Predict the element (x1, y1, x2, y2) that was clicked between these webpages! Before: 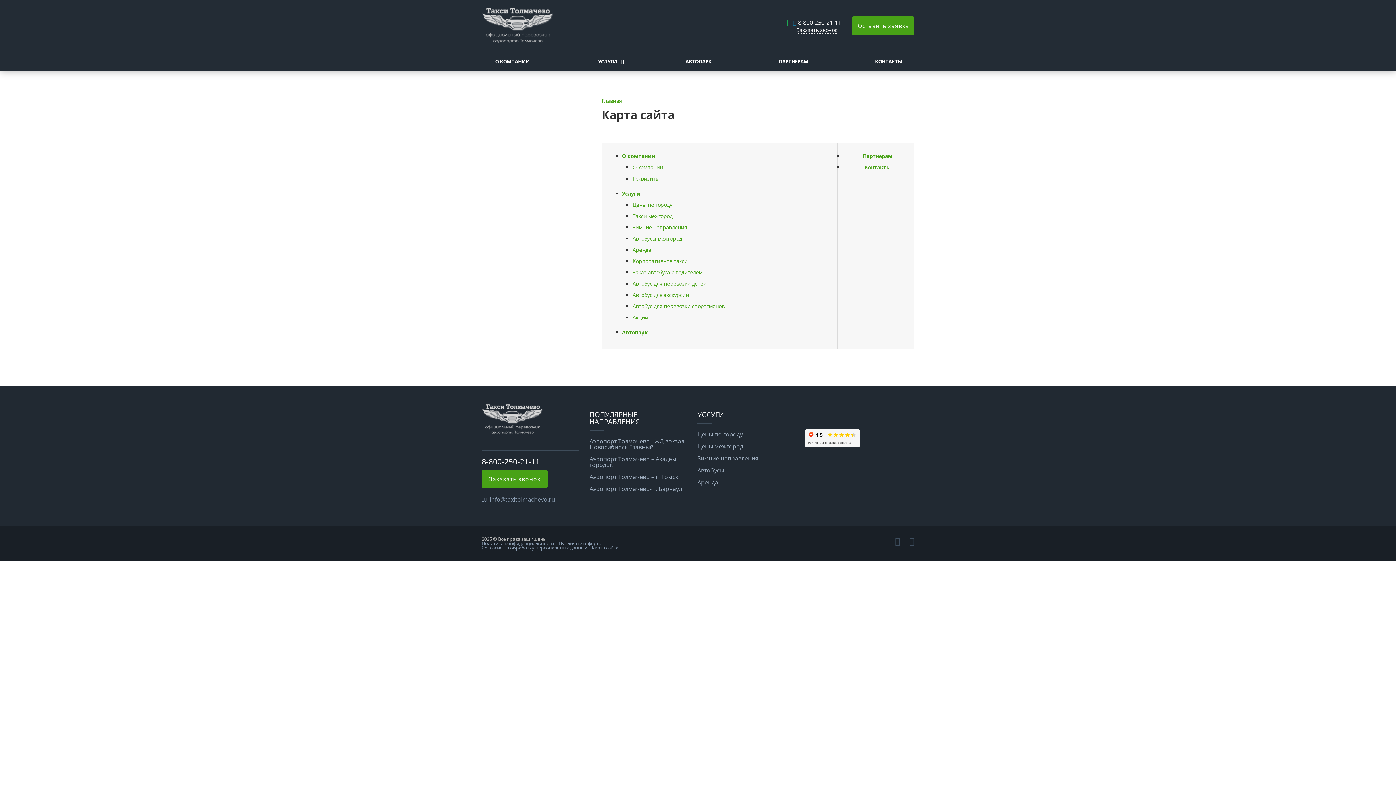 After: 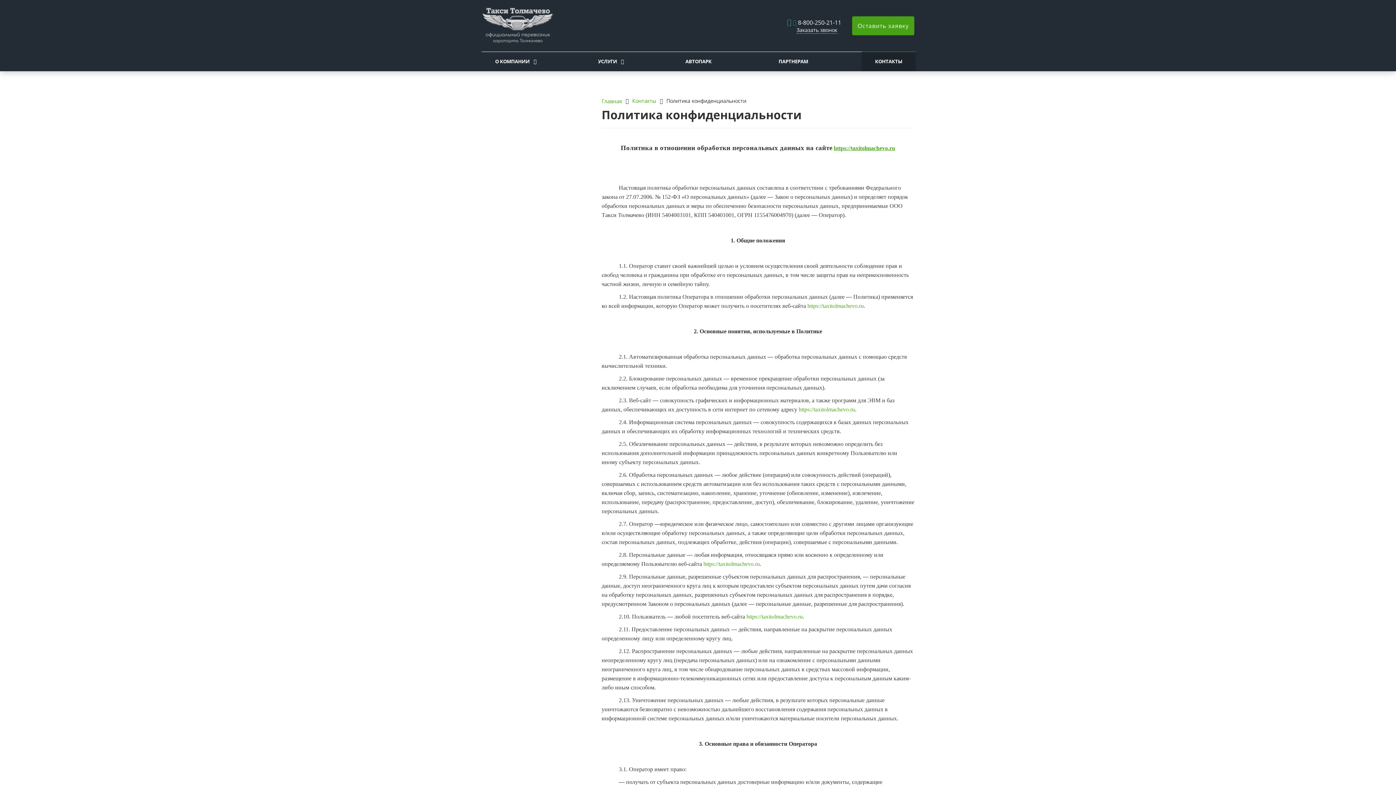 Action: bbox: (481, 540, 554, 547) label: Политика конфиденциальности